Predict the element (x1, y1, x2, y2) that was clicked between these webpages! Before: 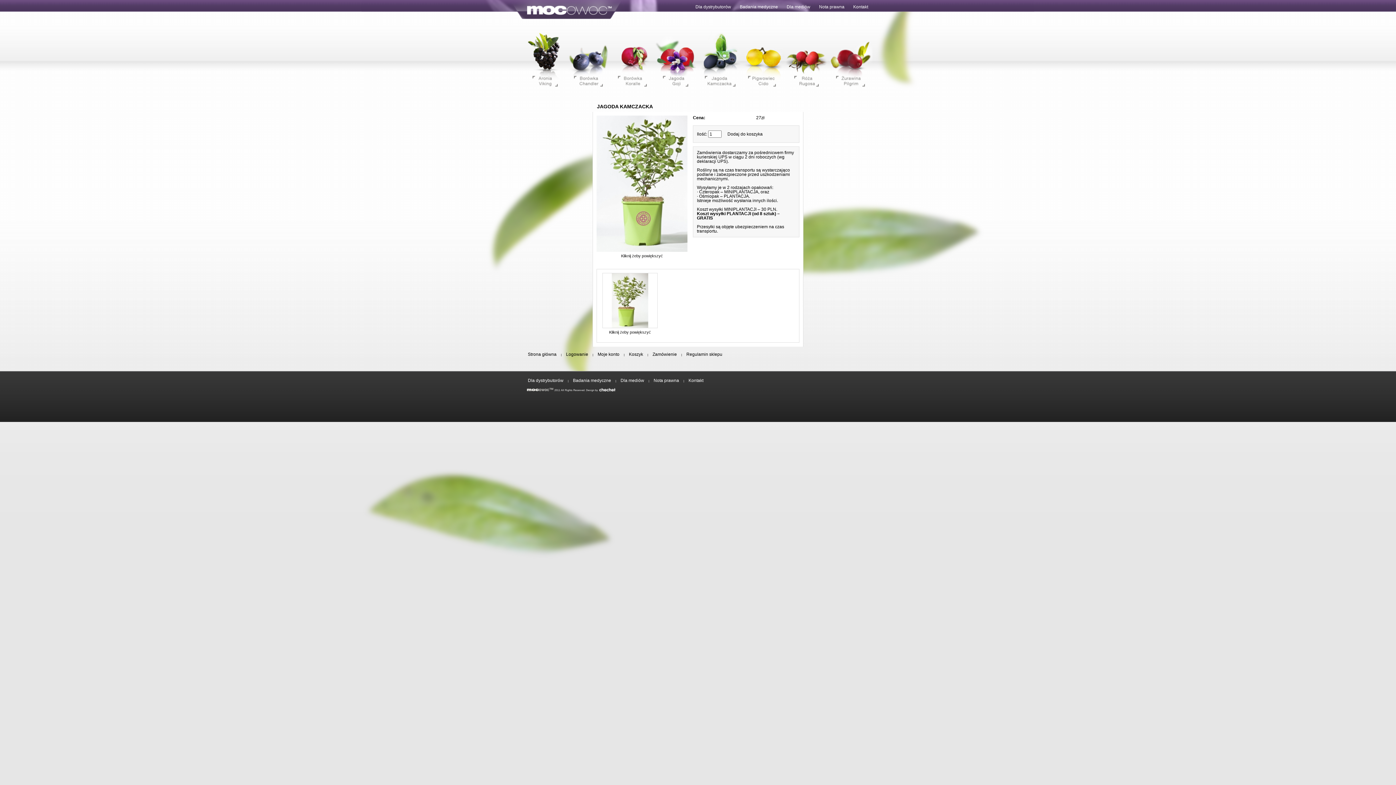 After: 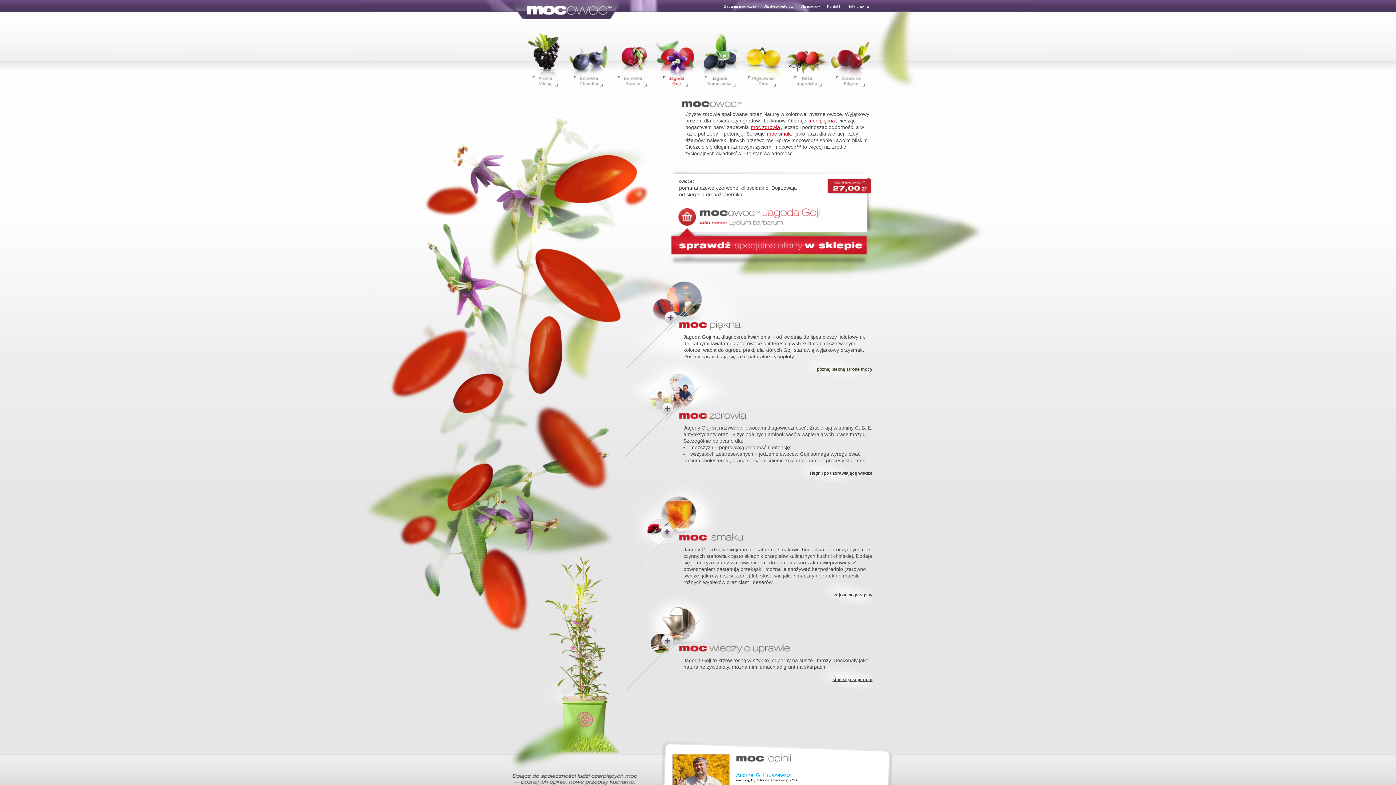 Action: bbox: (528, 352, 556, 357) label: Strona główna